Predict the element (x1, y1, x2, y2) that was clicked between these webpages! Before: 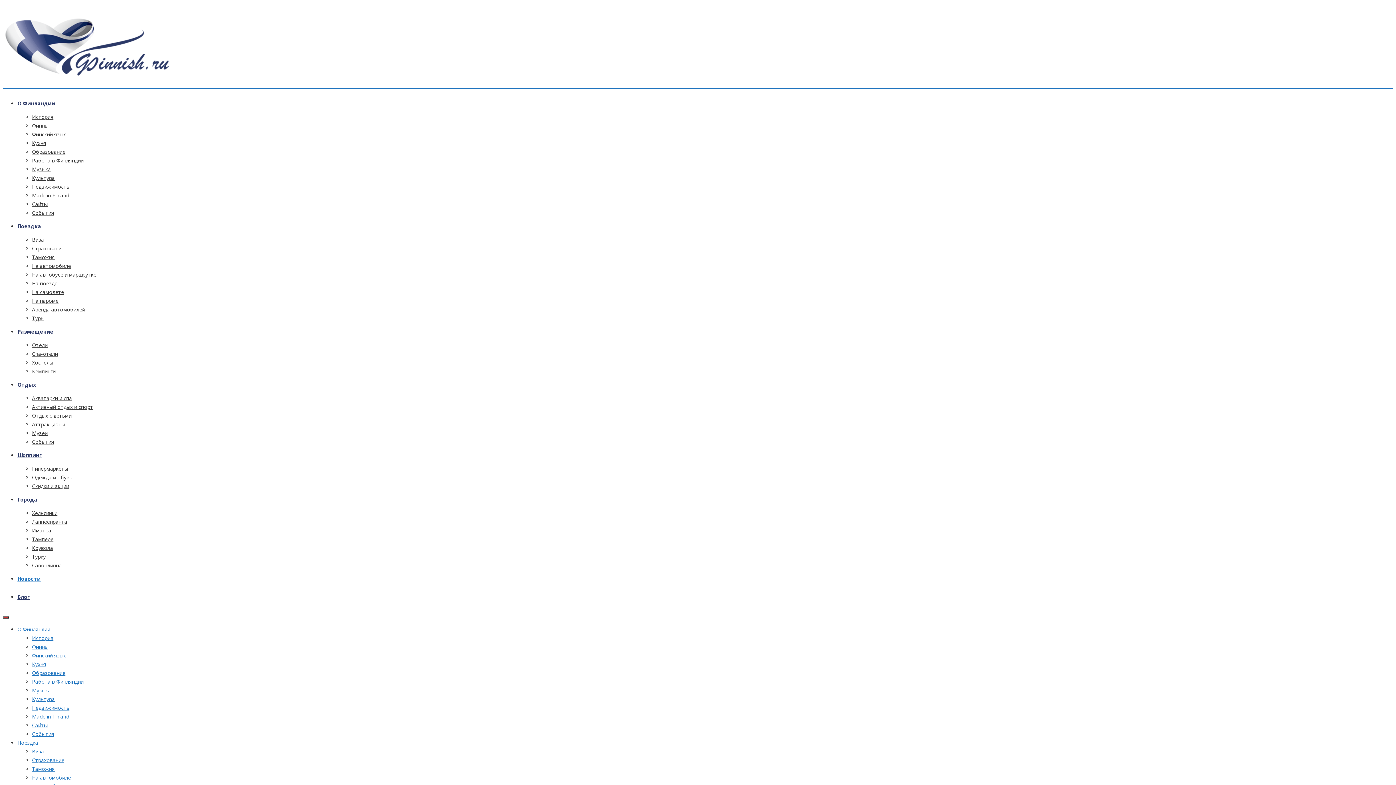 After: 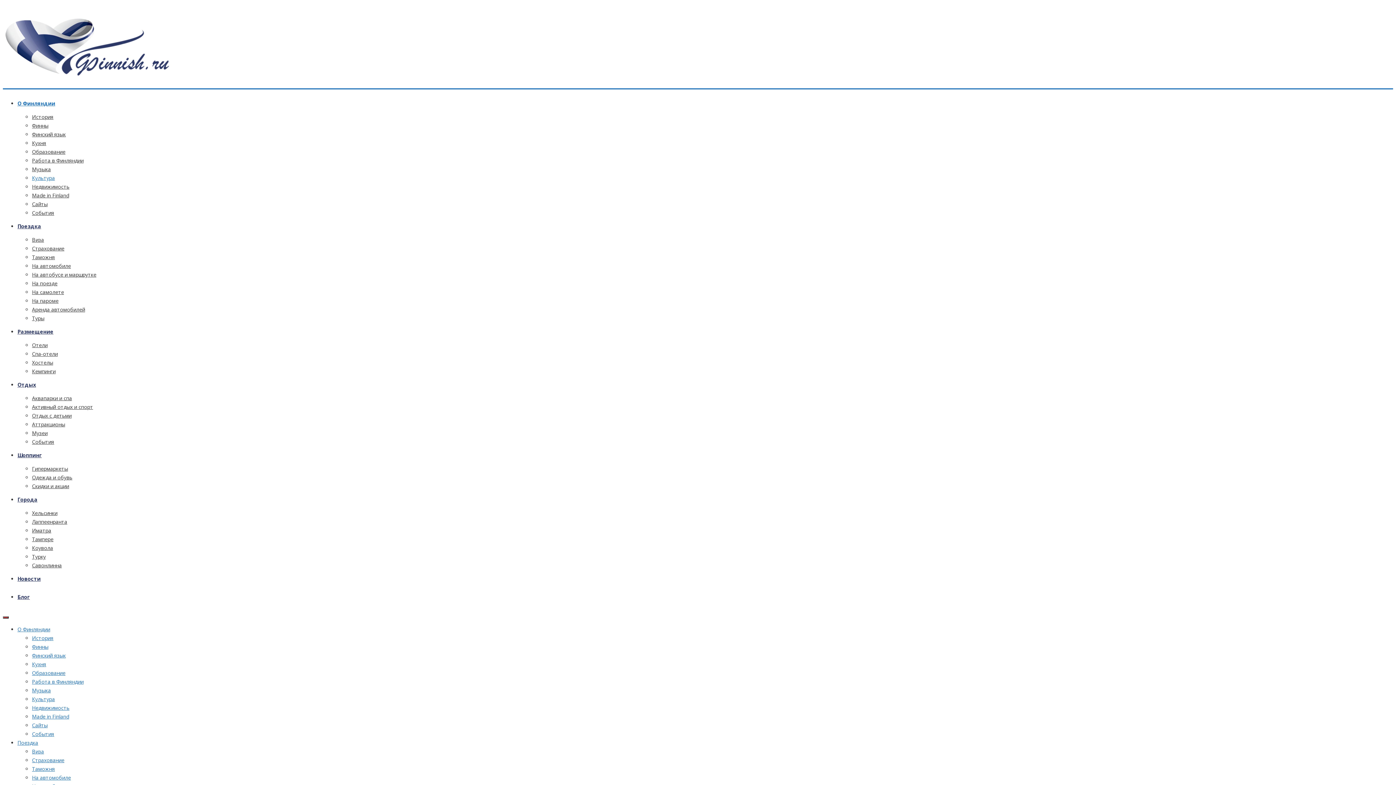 Action: bbox: (32, 174, 54, 181) label: Культура